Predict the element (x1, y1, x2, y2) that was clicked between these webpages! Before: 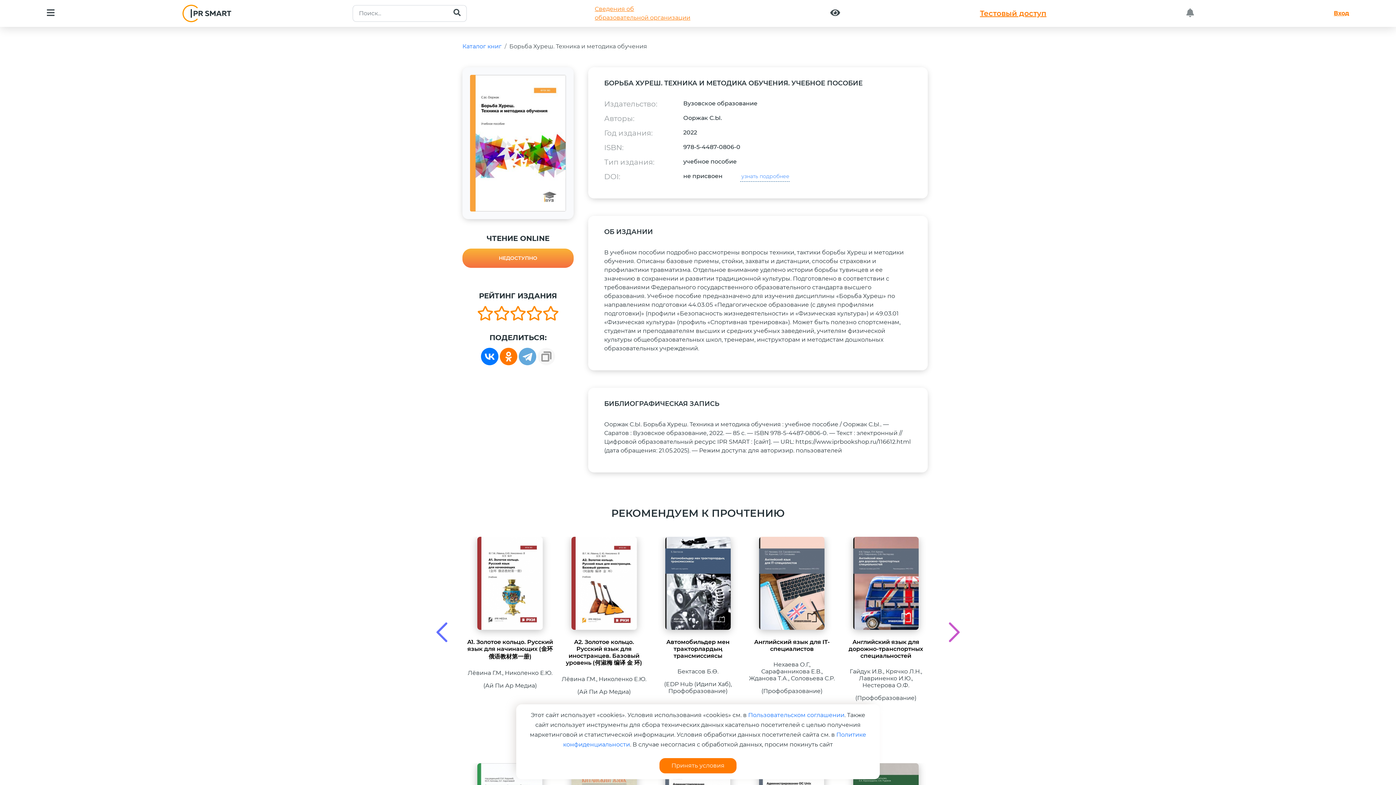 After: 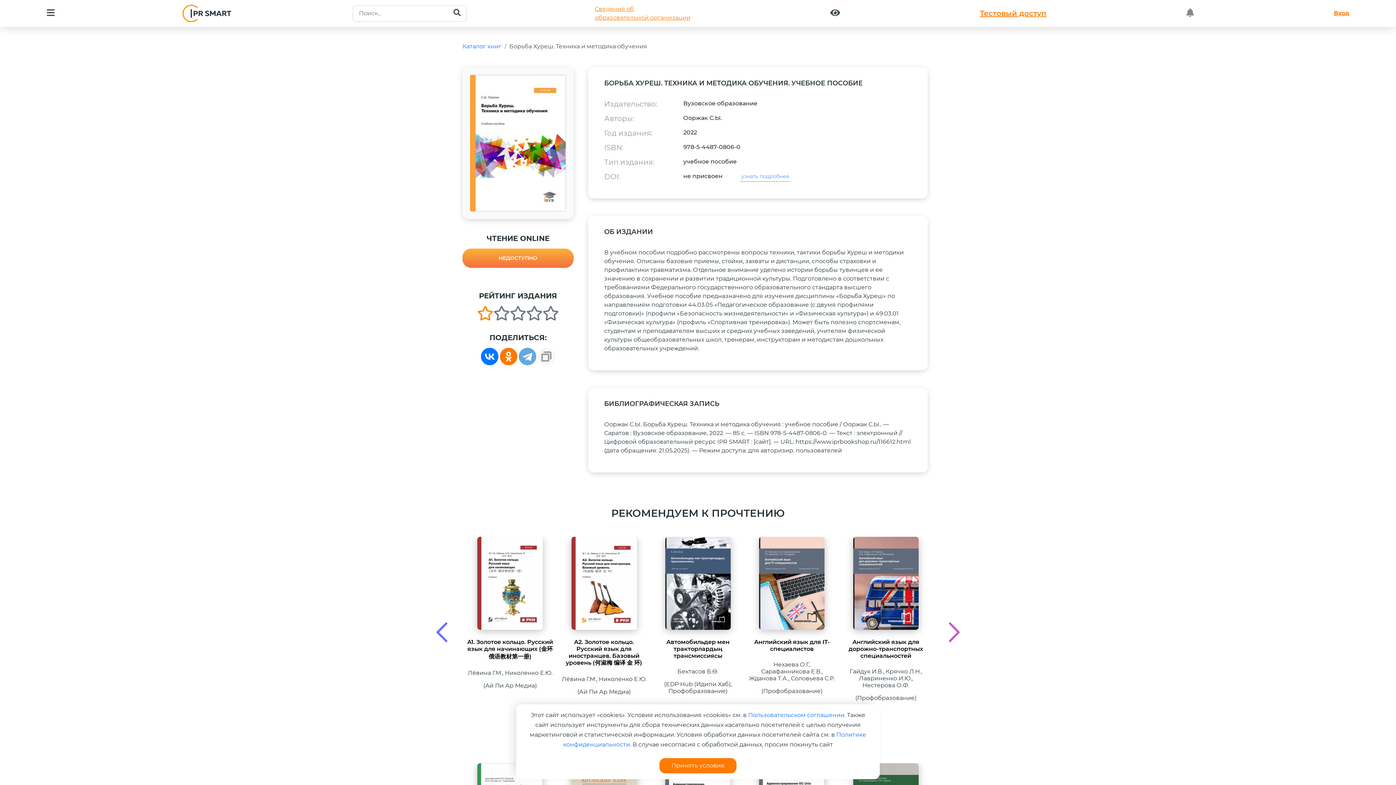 Action: bbox: (477, 306, 493, 320)